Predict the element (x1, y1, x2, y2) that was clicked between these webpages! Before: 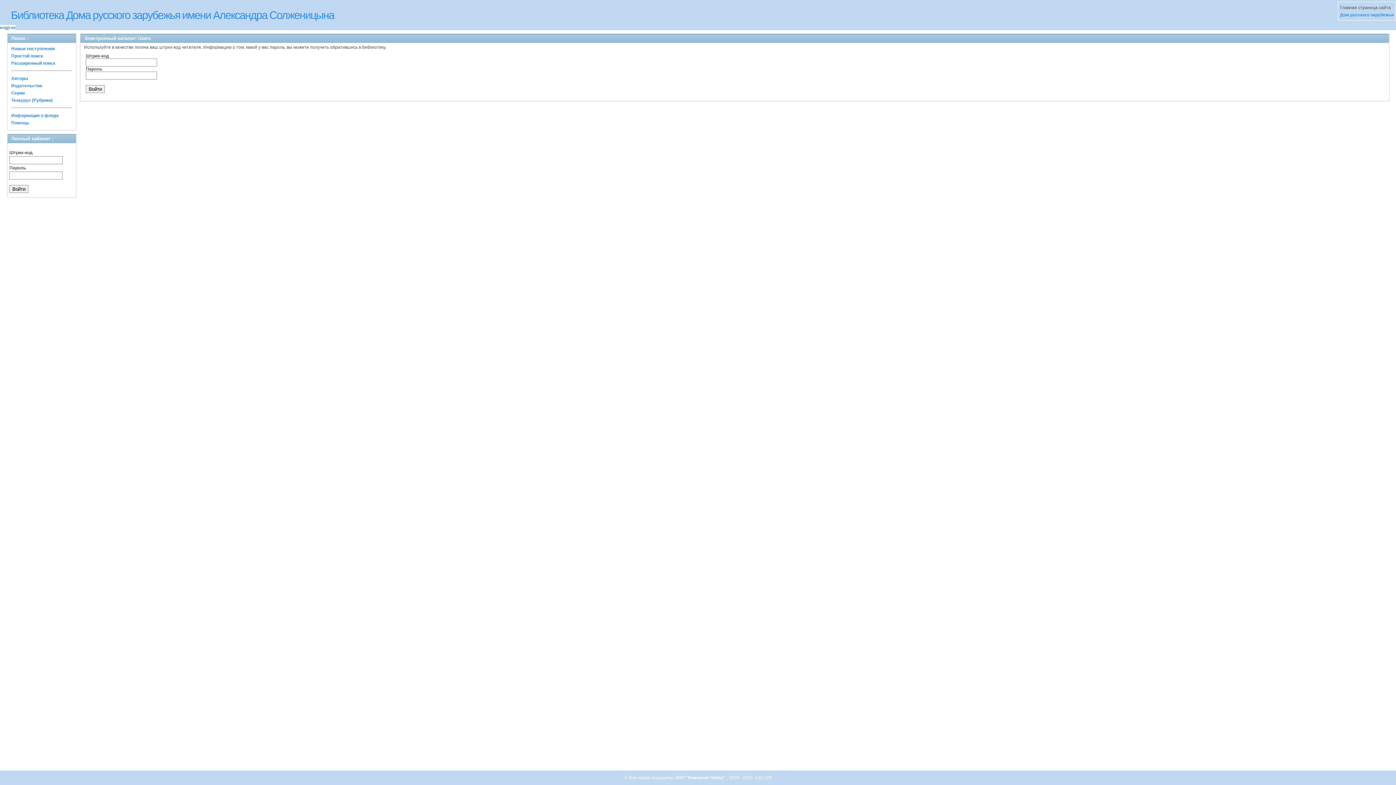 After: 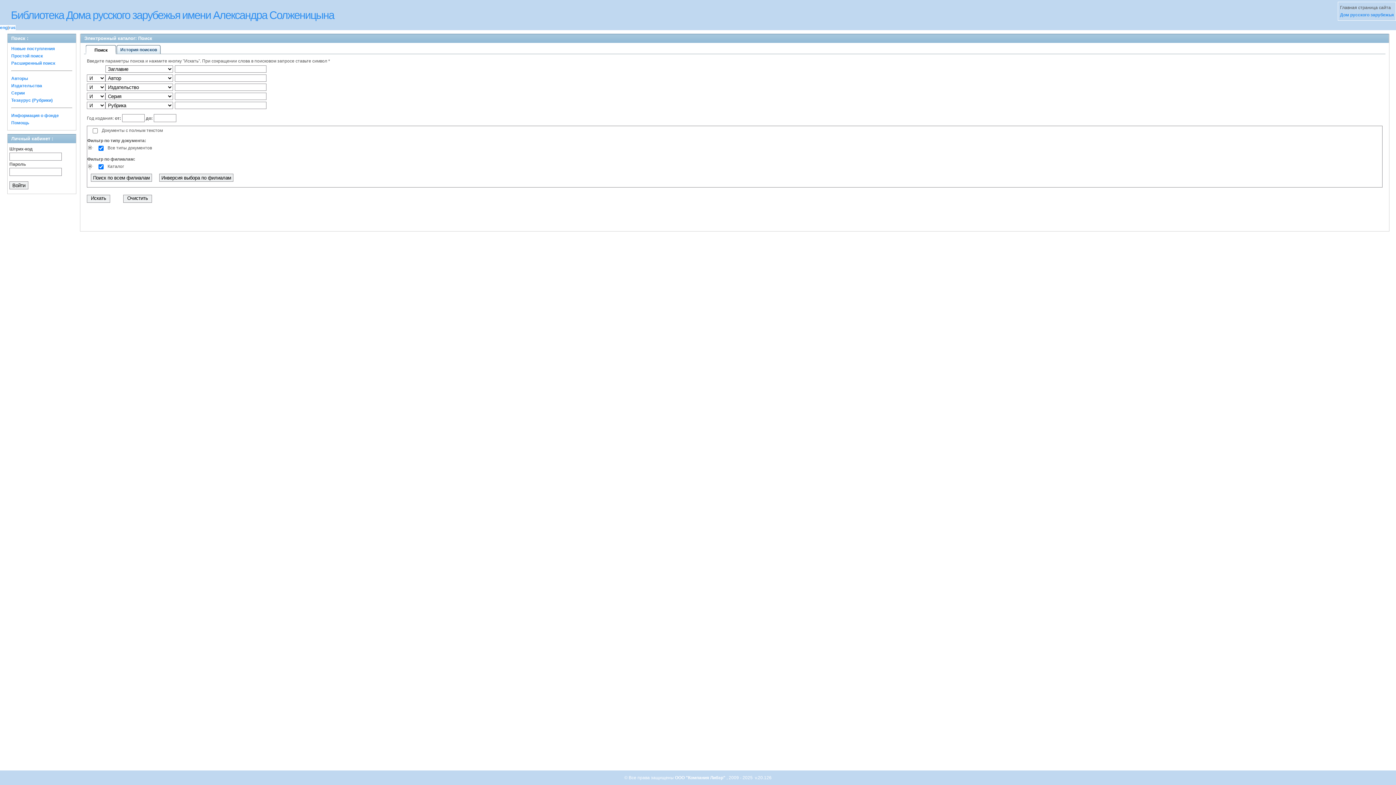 Action: label: rus bbox: (8, 25, 15, 30)